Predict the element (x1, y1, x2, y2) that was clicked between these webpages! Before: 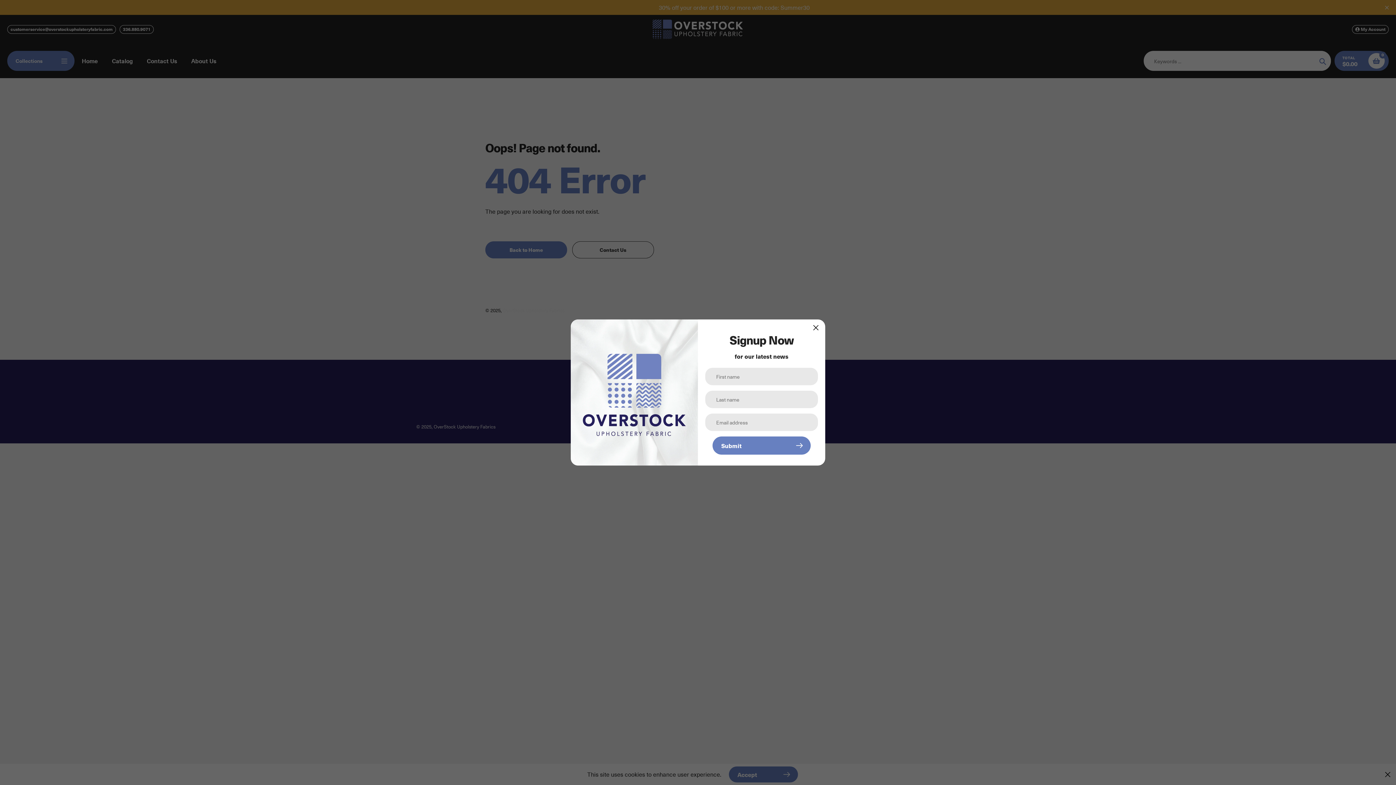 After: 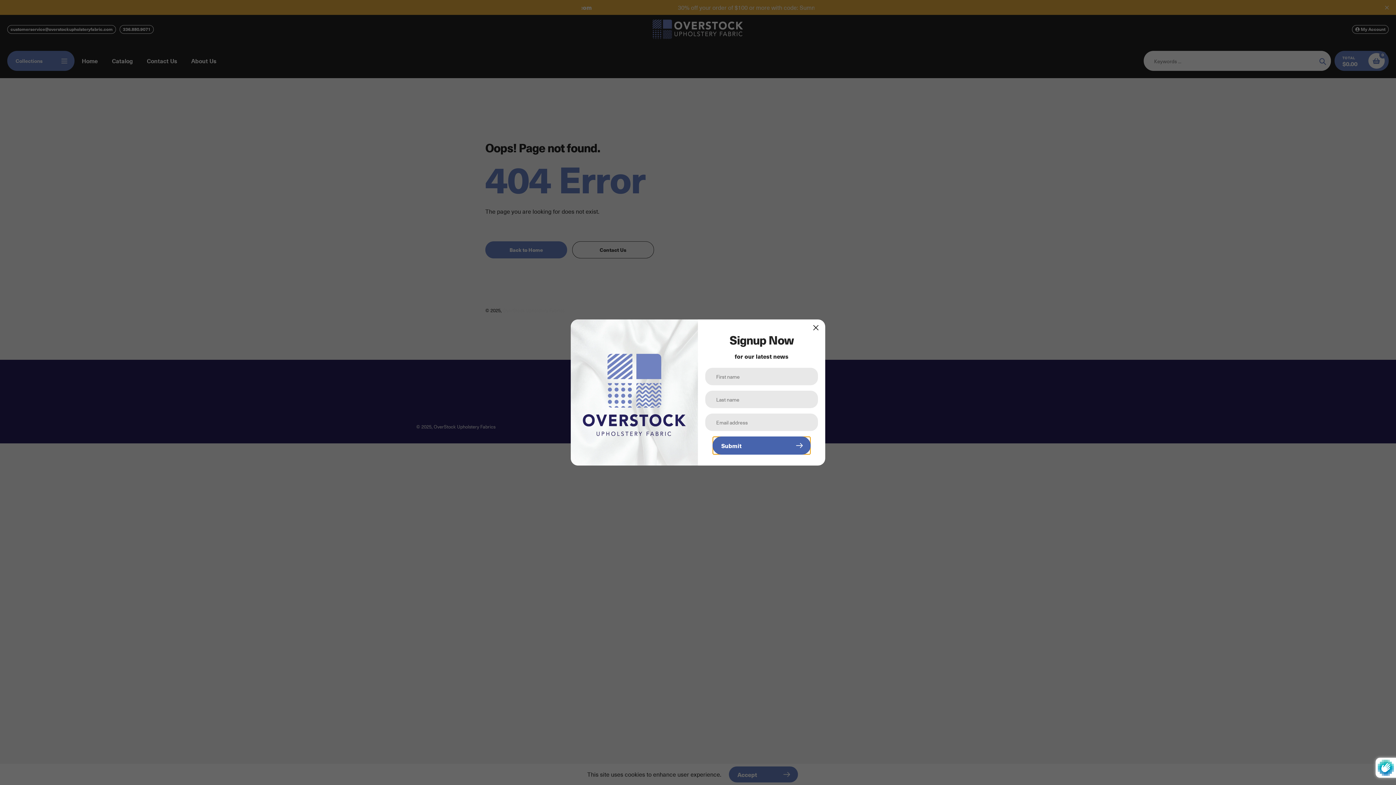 Action: bbox: (712, 436, 810, 455) label: Submit